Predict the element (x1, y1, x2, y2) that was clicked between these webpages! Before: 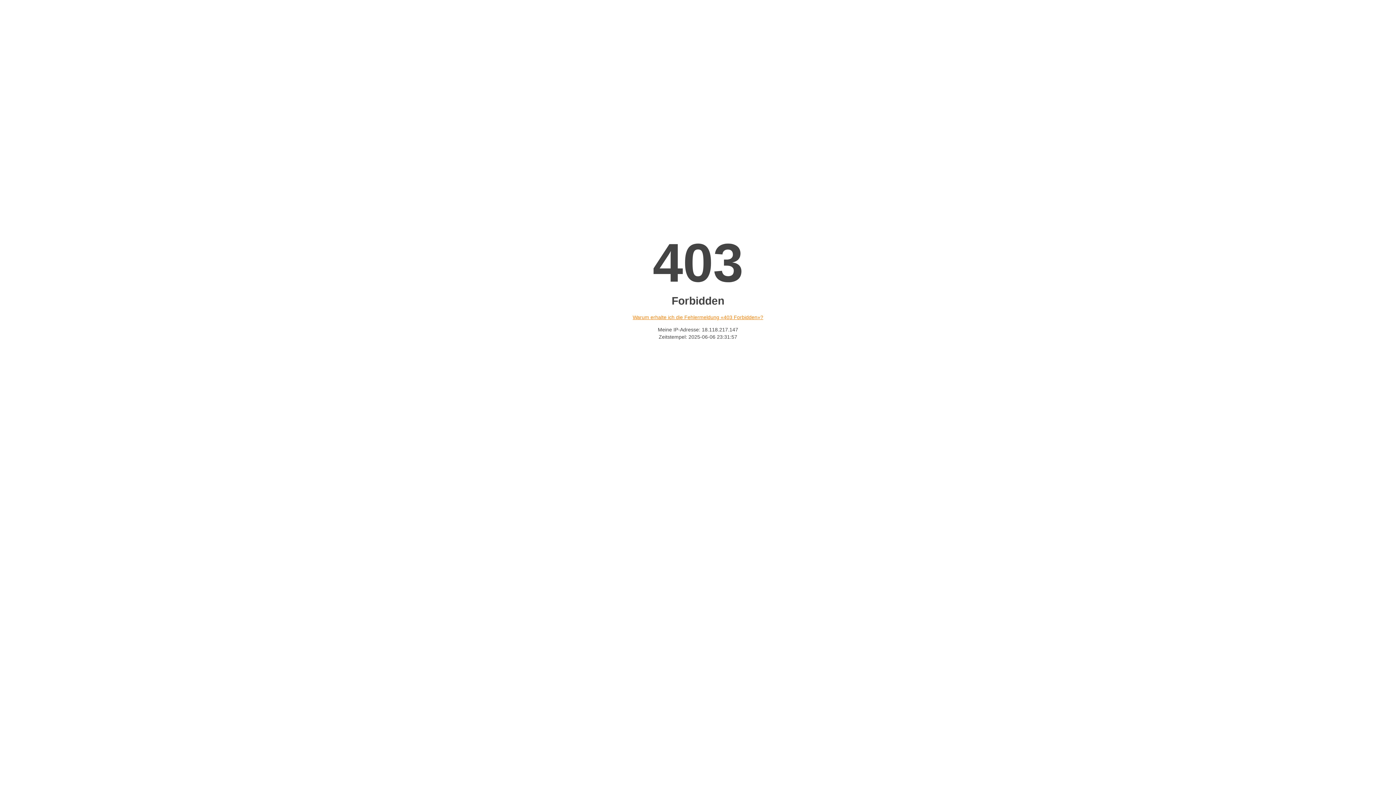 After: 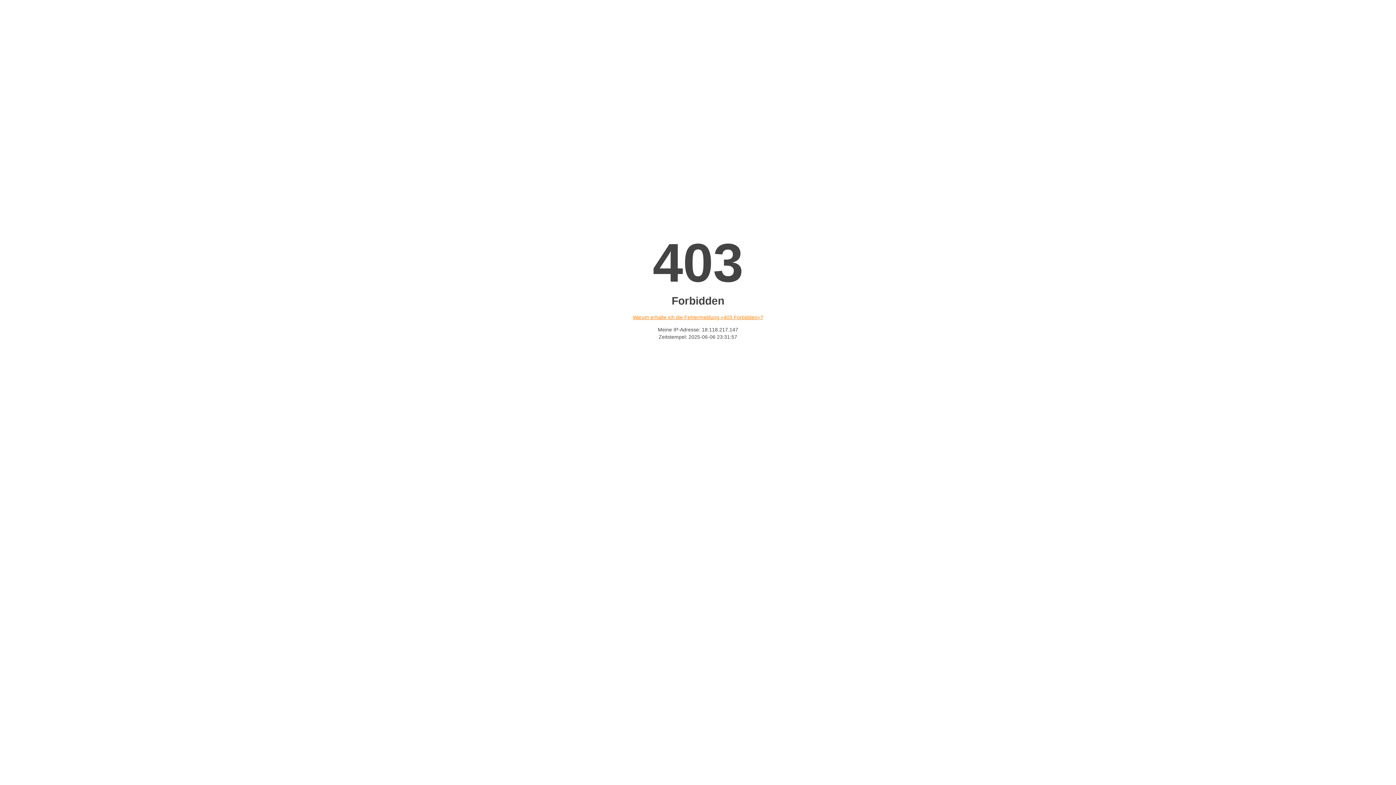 Action: bbox: (632, 314, 763, 320) label: Warum erhalte ich die Fehlermeldung «403 Forbidden»?